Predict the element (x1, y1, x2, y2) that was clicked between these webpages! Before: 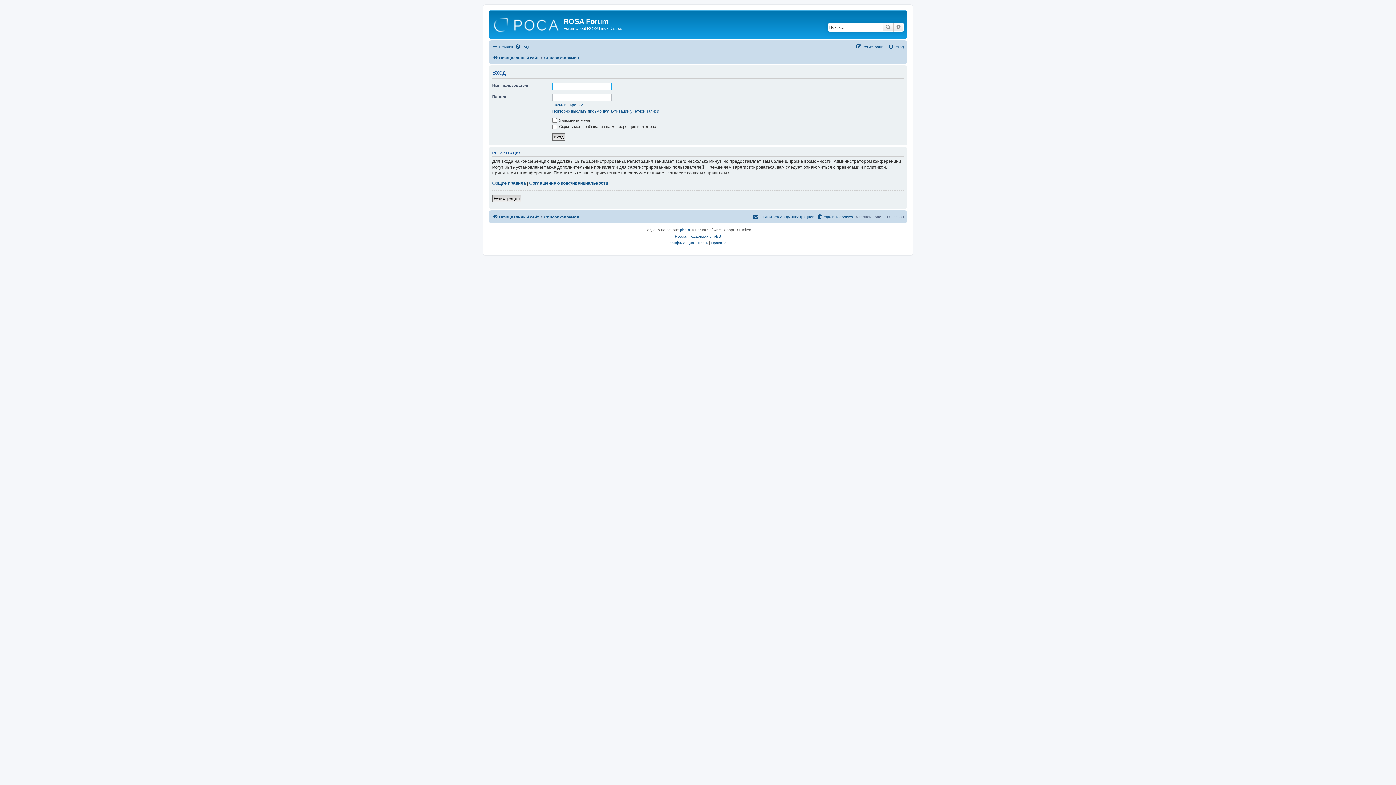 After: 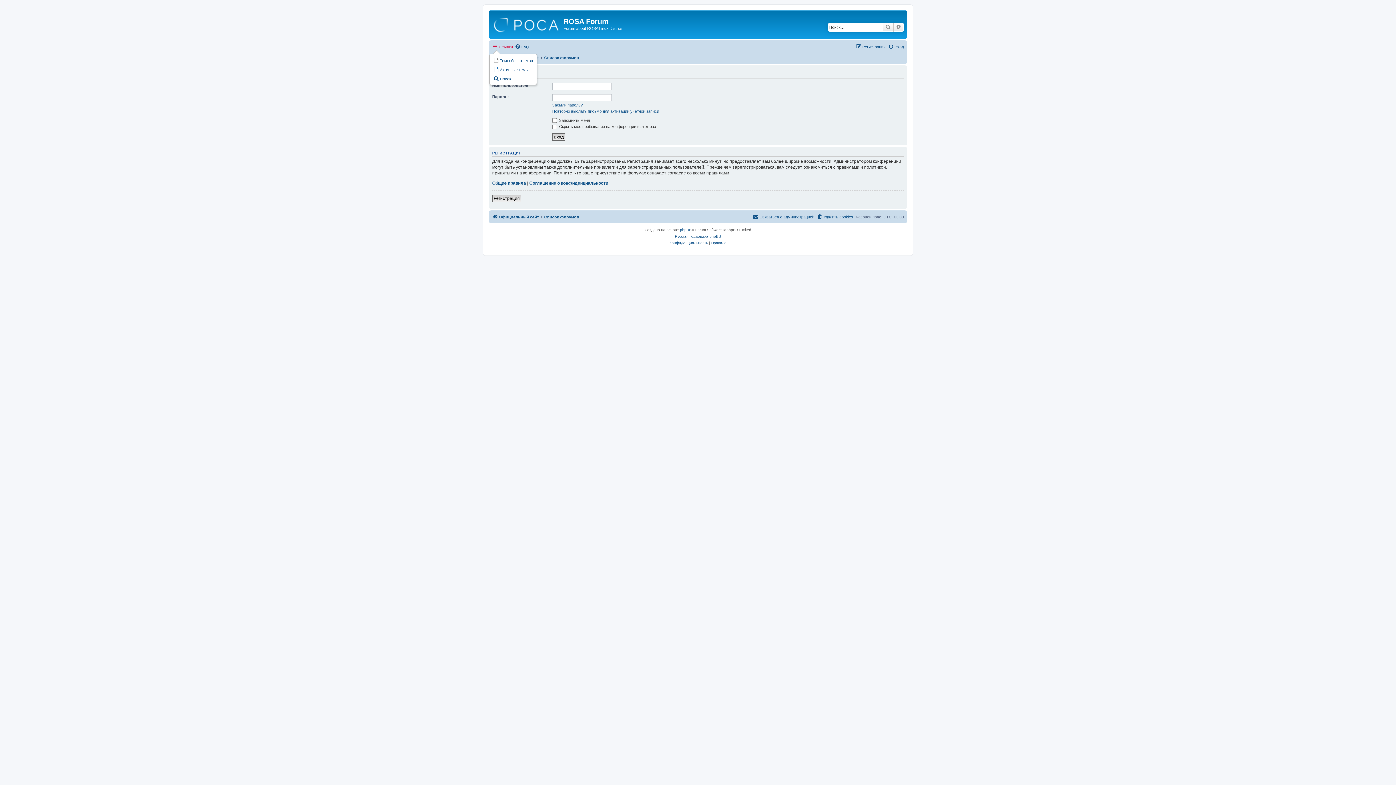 Action: bbox: (492, 42, 513, 51) label: Ссылки